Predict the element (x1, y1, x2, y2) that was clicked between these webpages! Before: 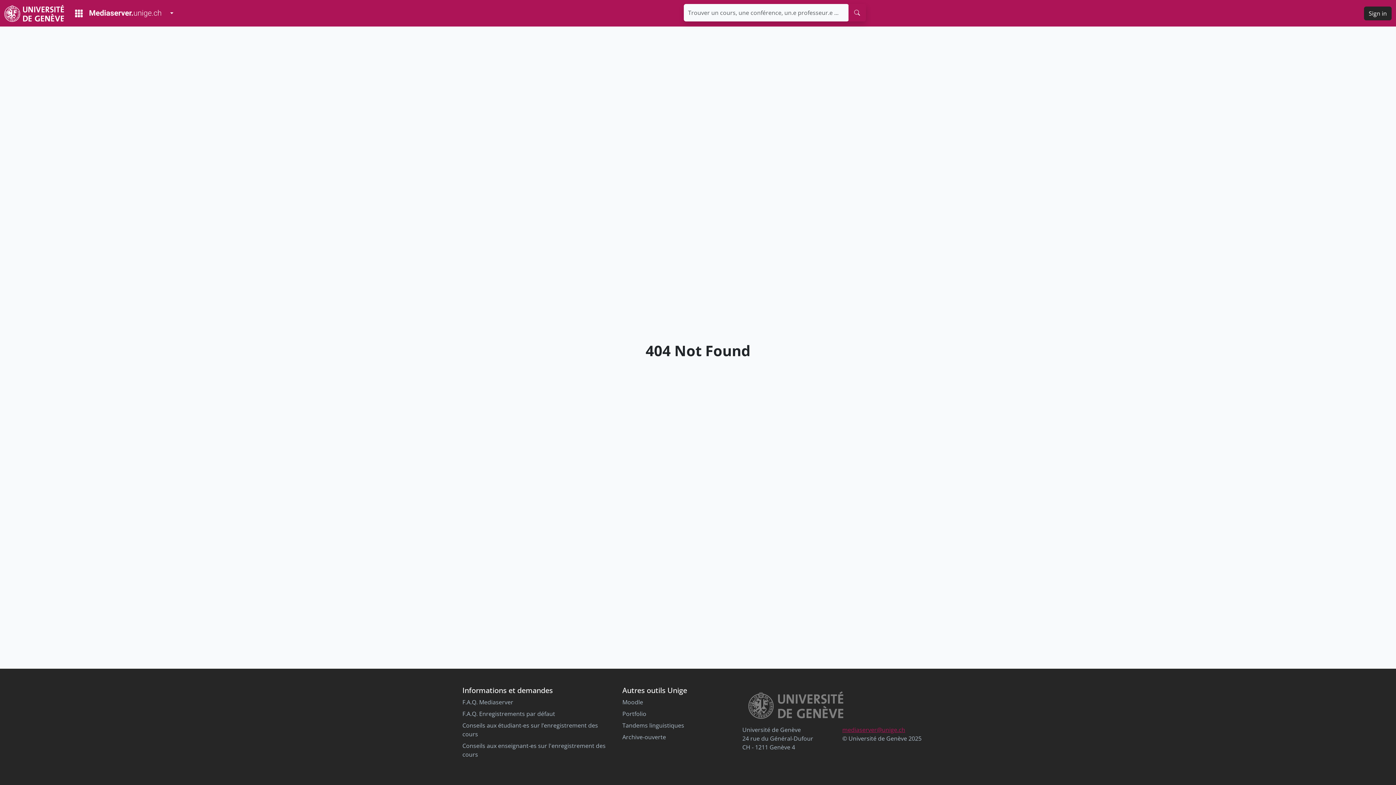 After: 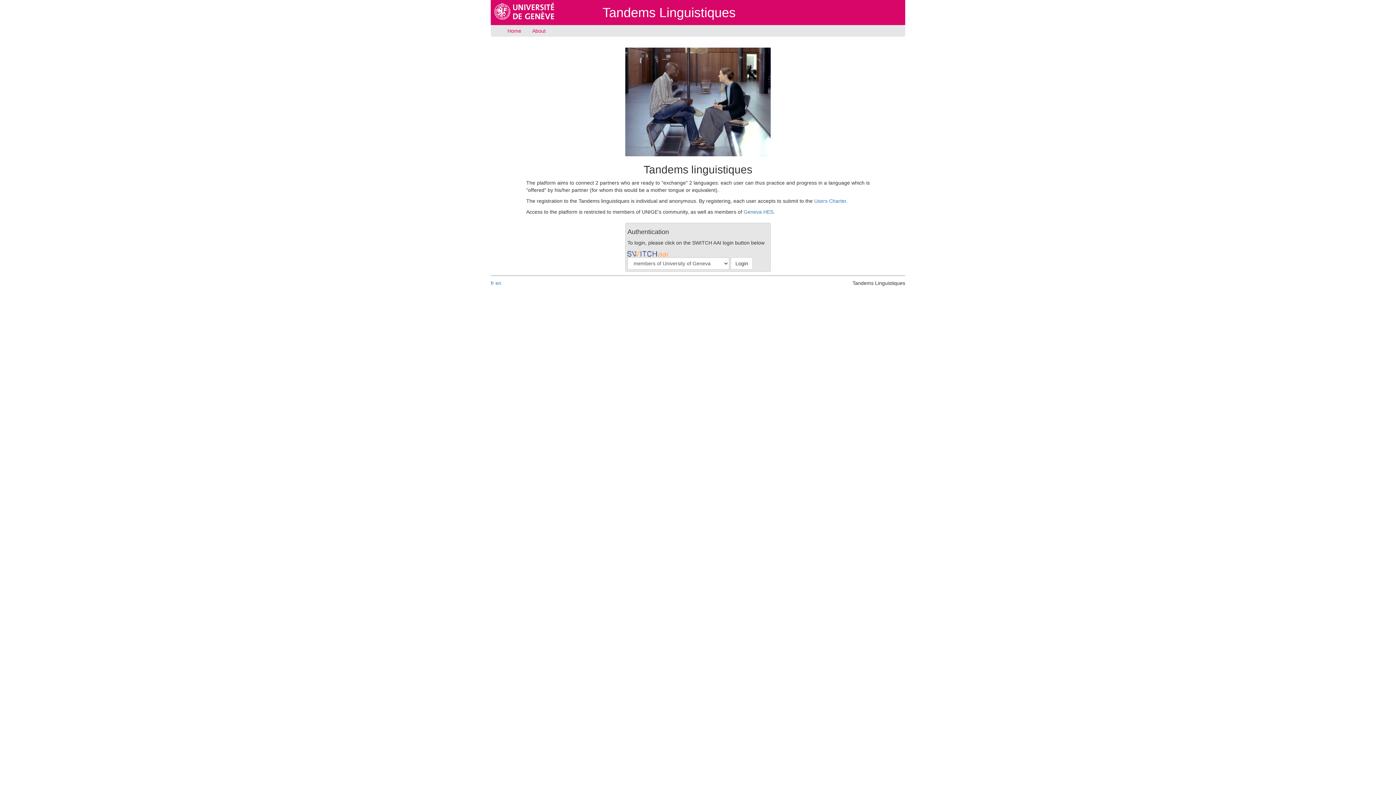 Action: bbox: (622, 721, 684, 729) label: Tandems linguistiques